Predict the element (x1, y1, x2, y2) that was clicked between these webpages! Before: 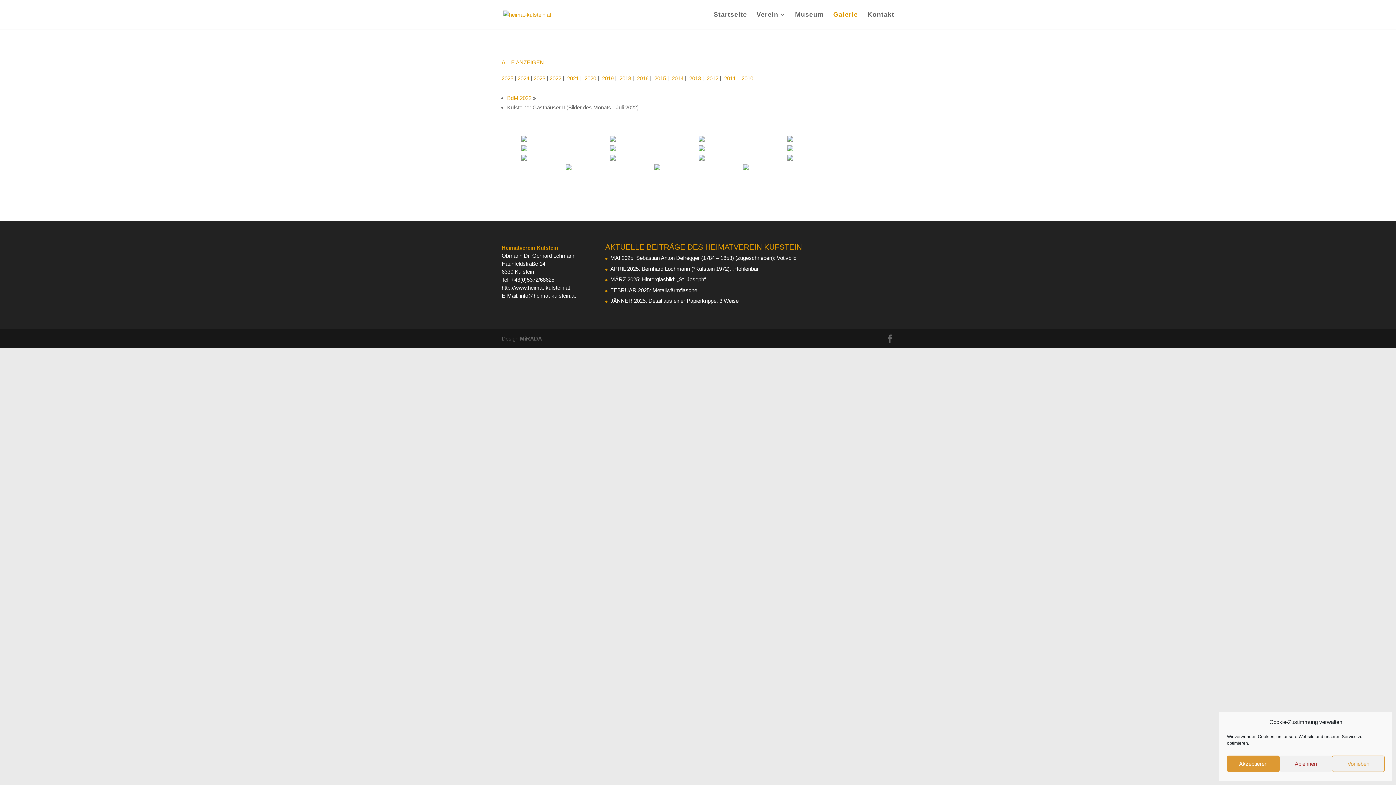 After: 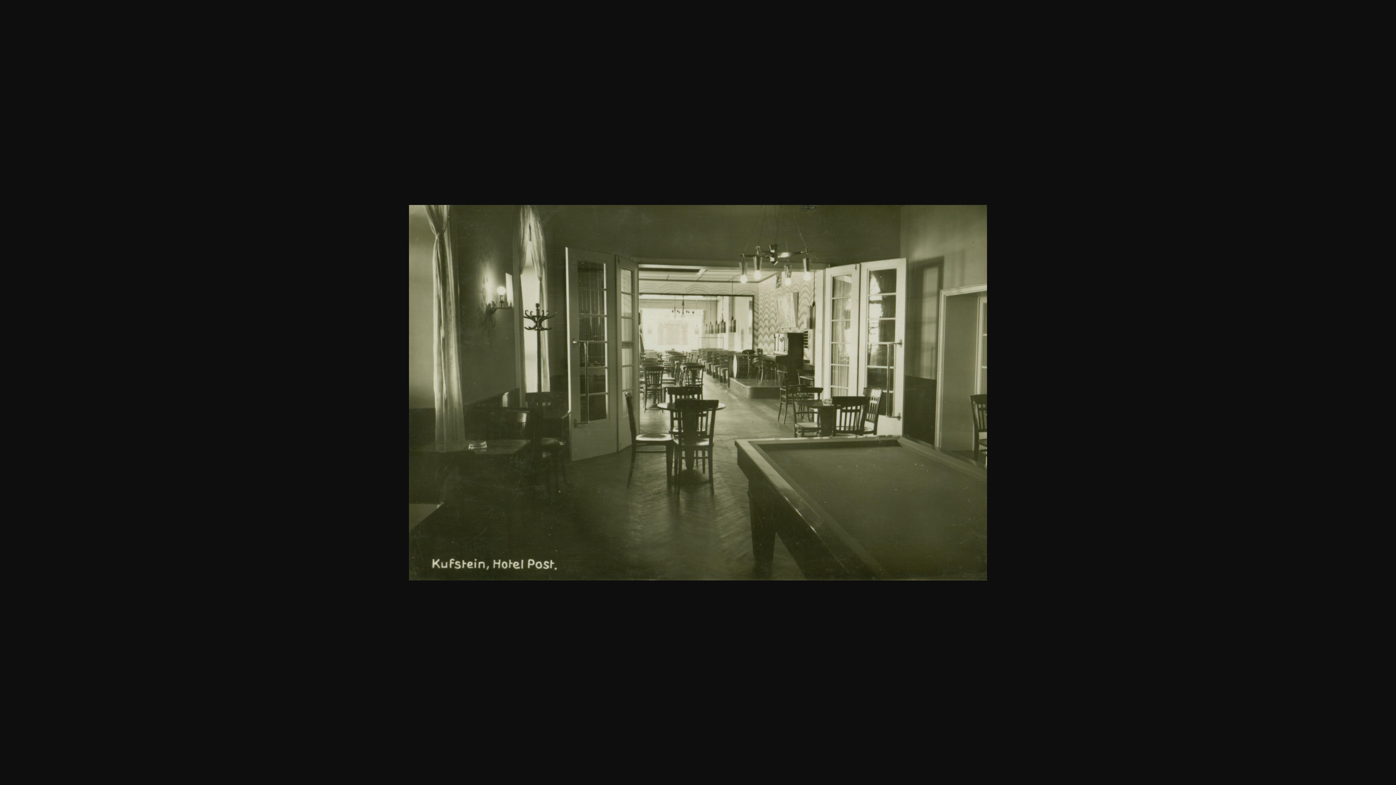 Action: bbox: (610, 135, 697, 143)